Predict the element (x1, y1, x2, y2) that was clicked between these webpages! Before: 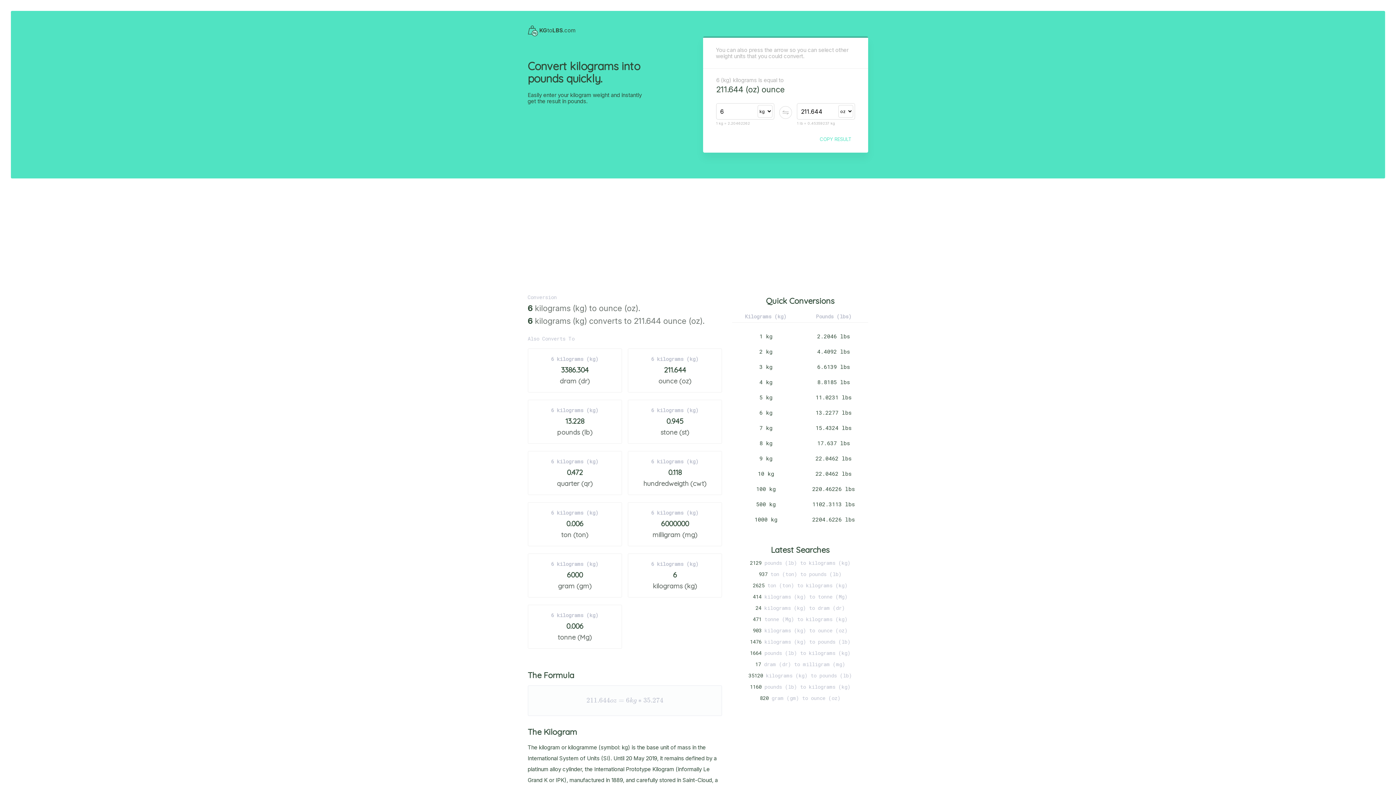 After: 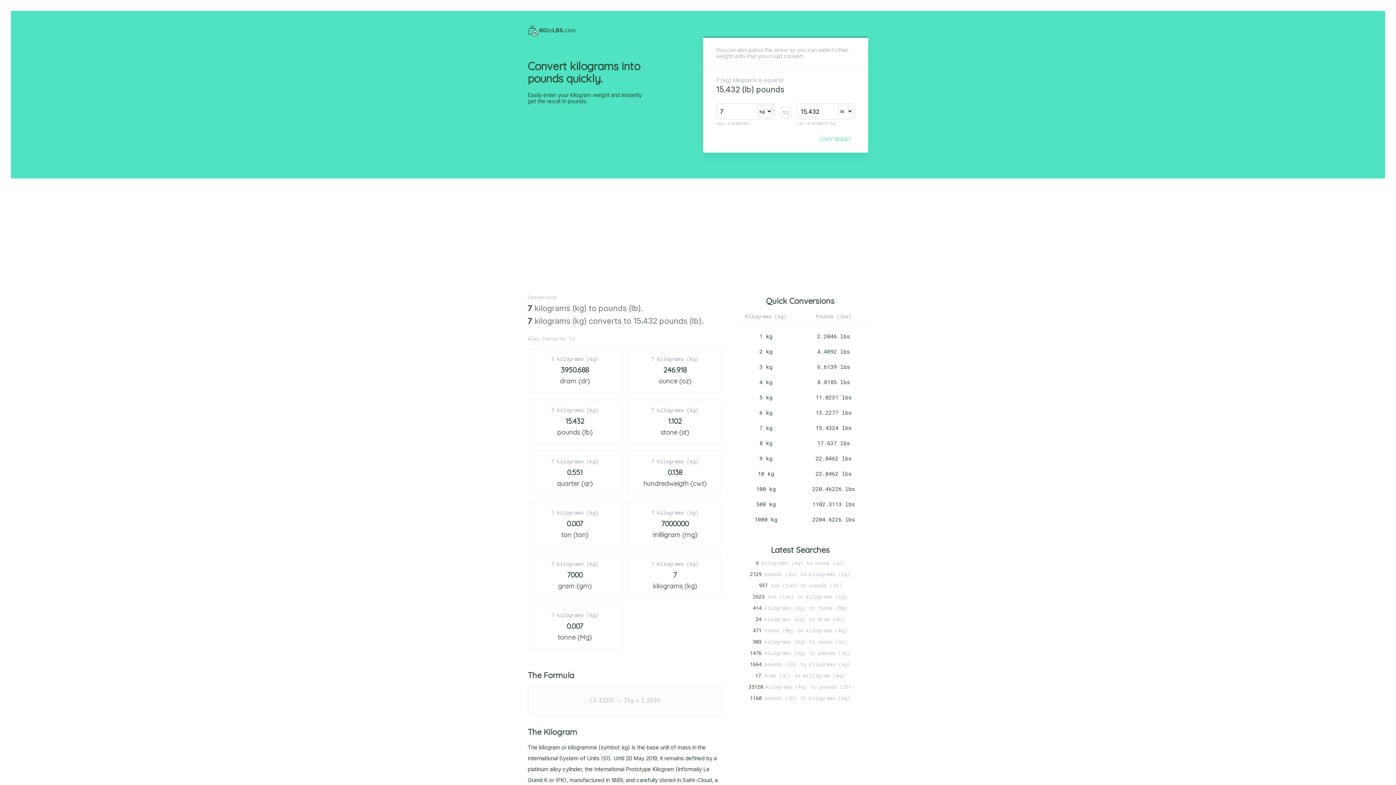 Action: label: 7 kg bbox: (759, 424, 772, 431)